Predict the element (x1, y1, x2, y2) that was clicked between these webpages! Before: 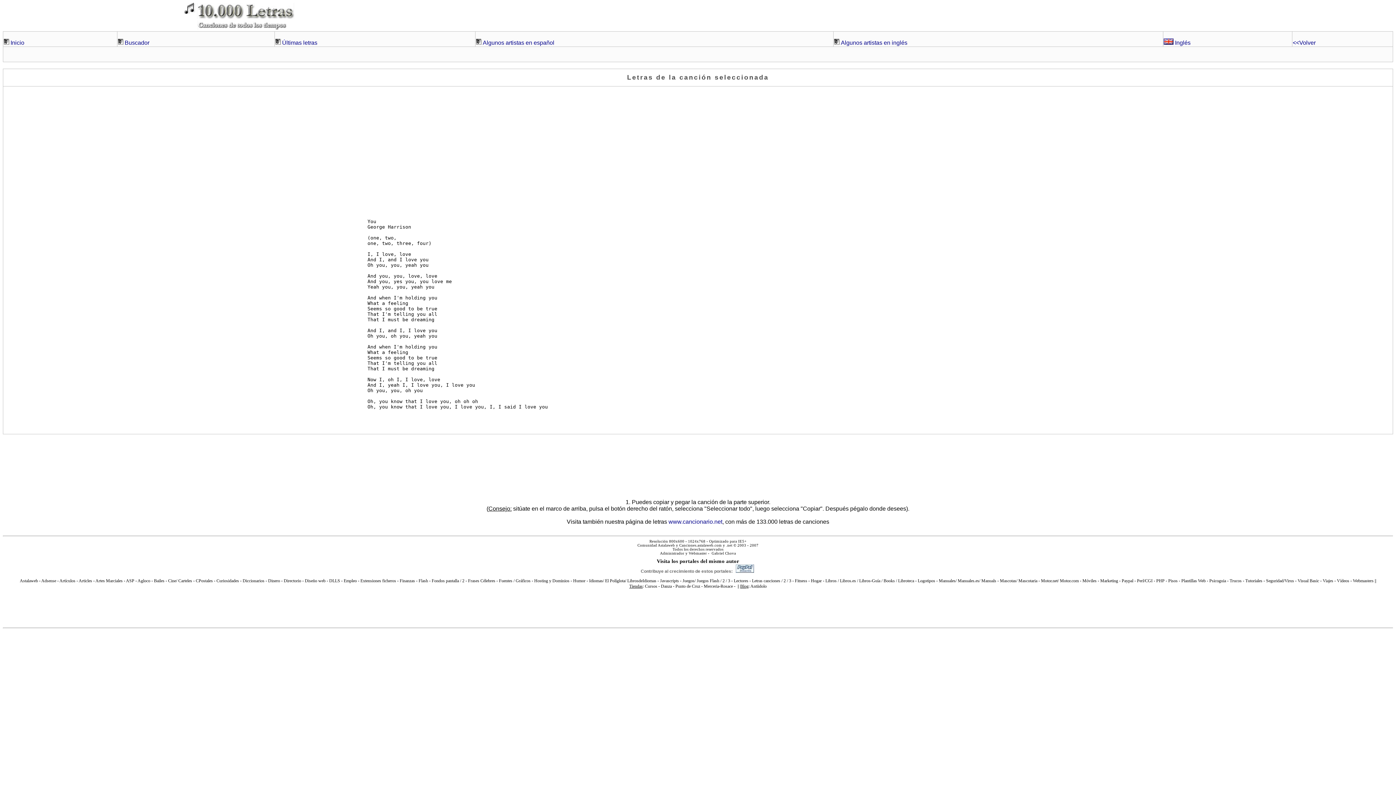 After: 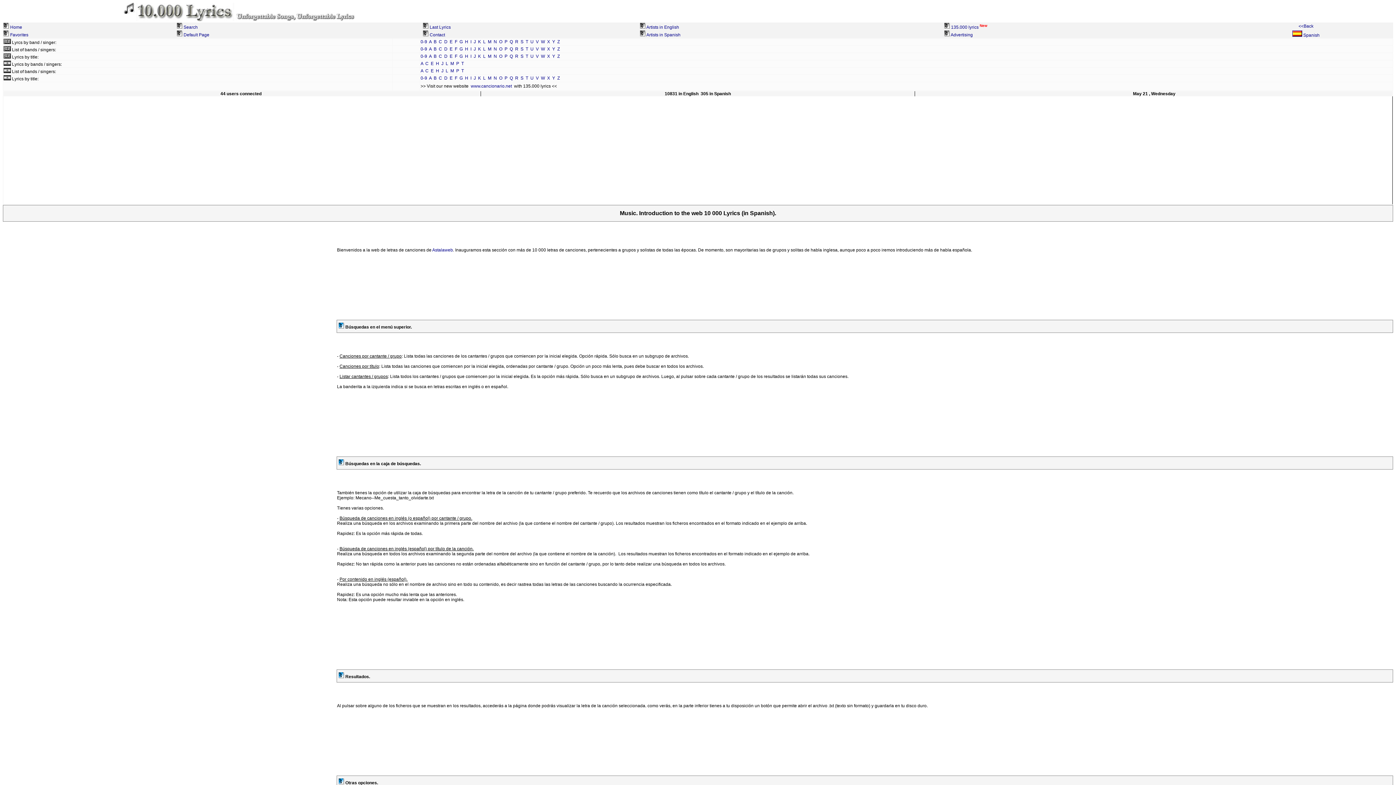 Action: label:  Inglés bbox: (1164, 39, 1190, 45)